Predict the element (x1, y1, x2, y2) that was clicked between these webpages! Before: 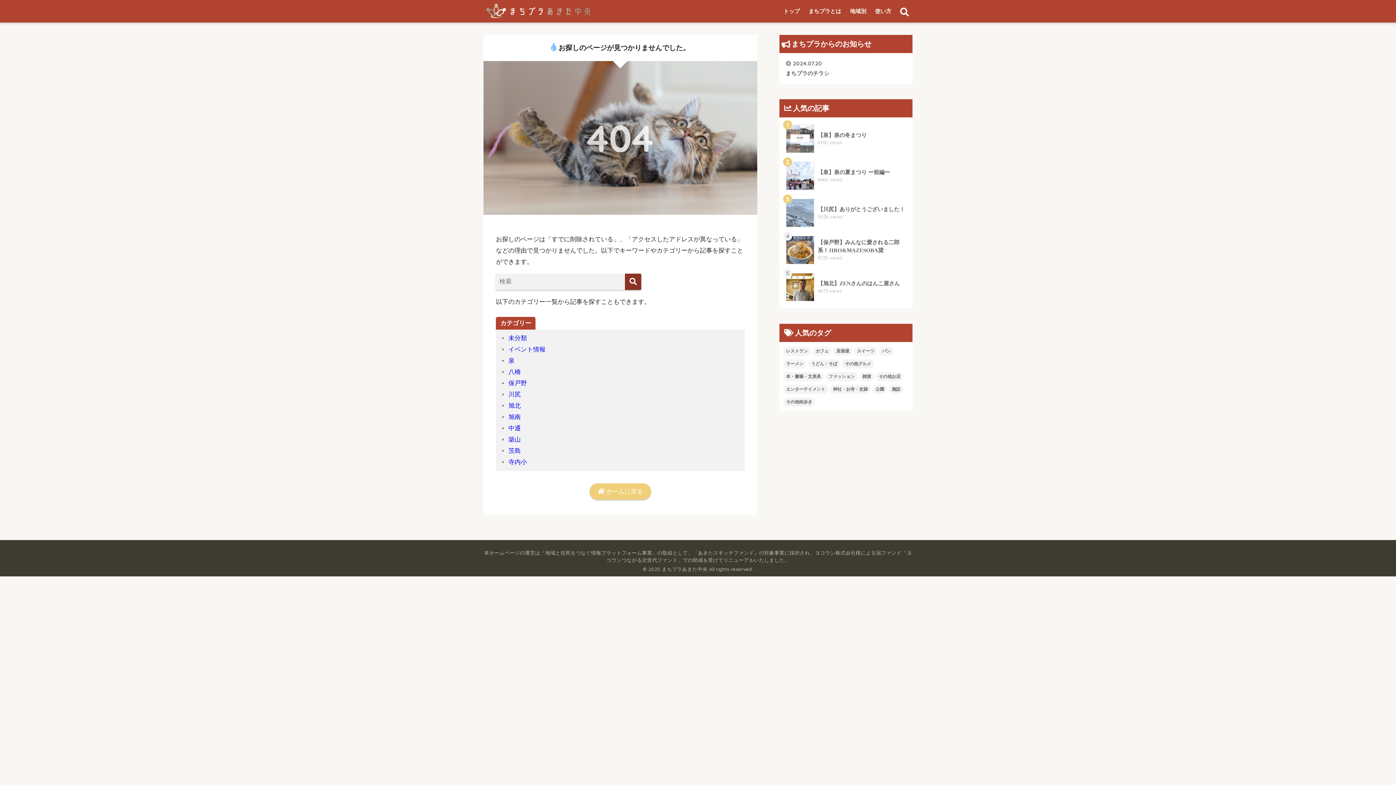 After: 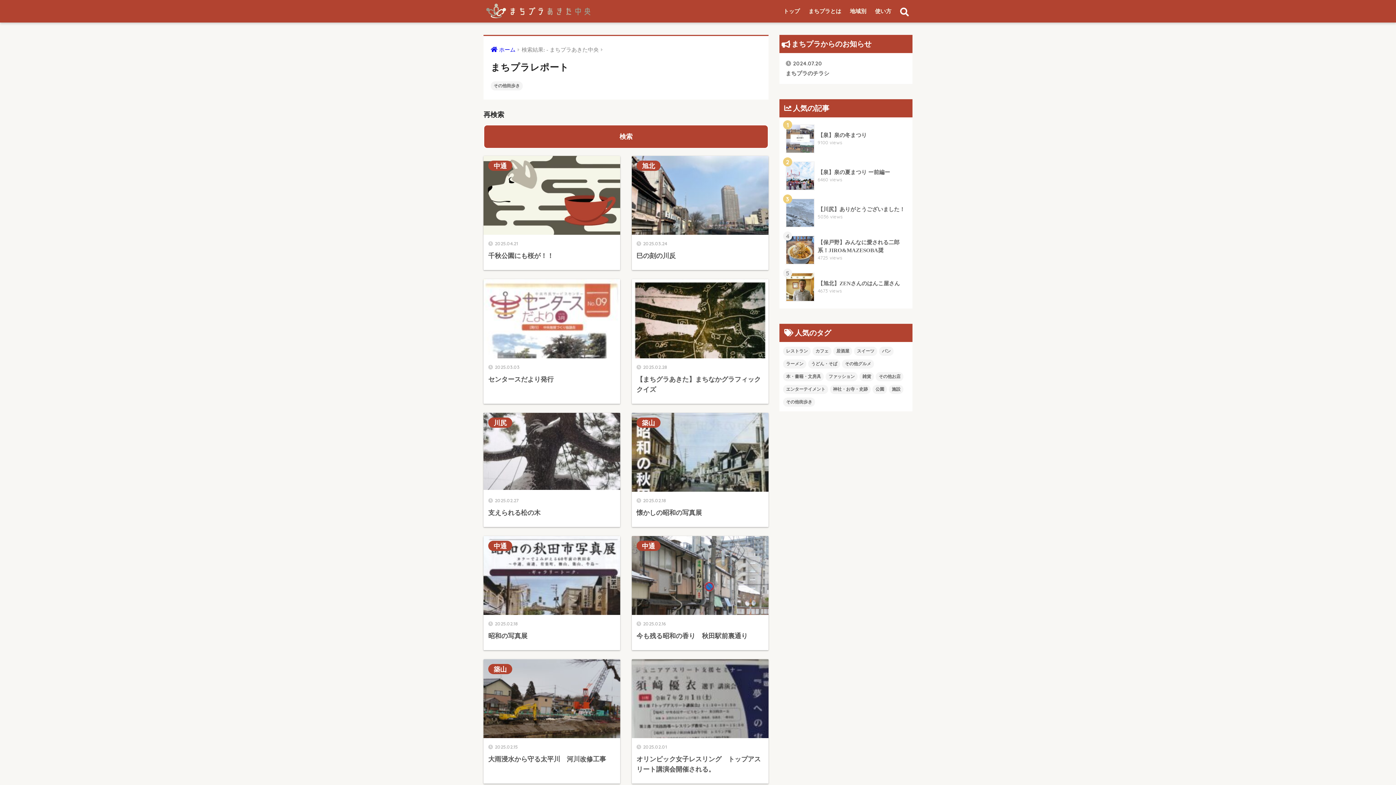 Action: bbox: (783, 397, 815, 406) label: その他街歩き